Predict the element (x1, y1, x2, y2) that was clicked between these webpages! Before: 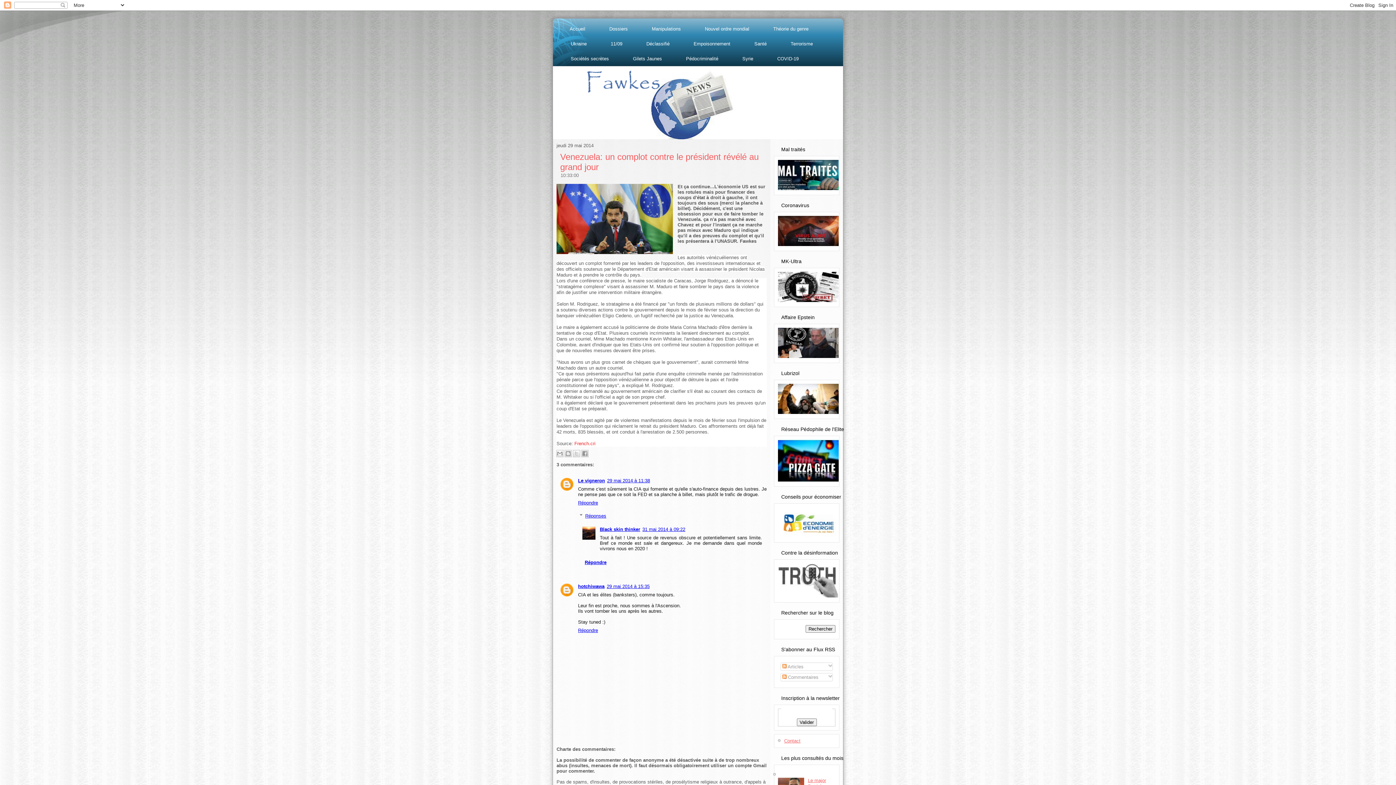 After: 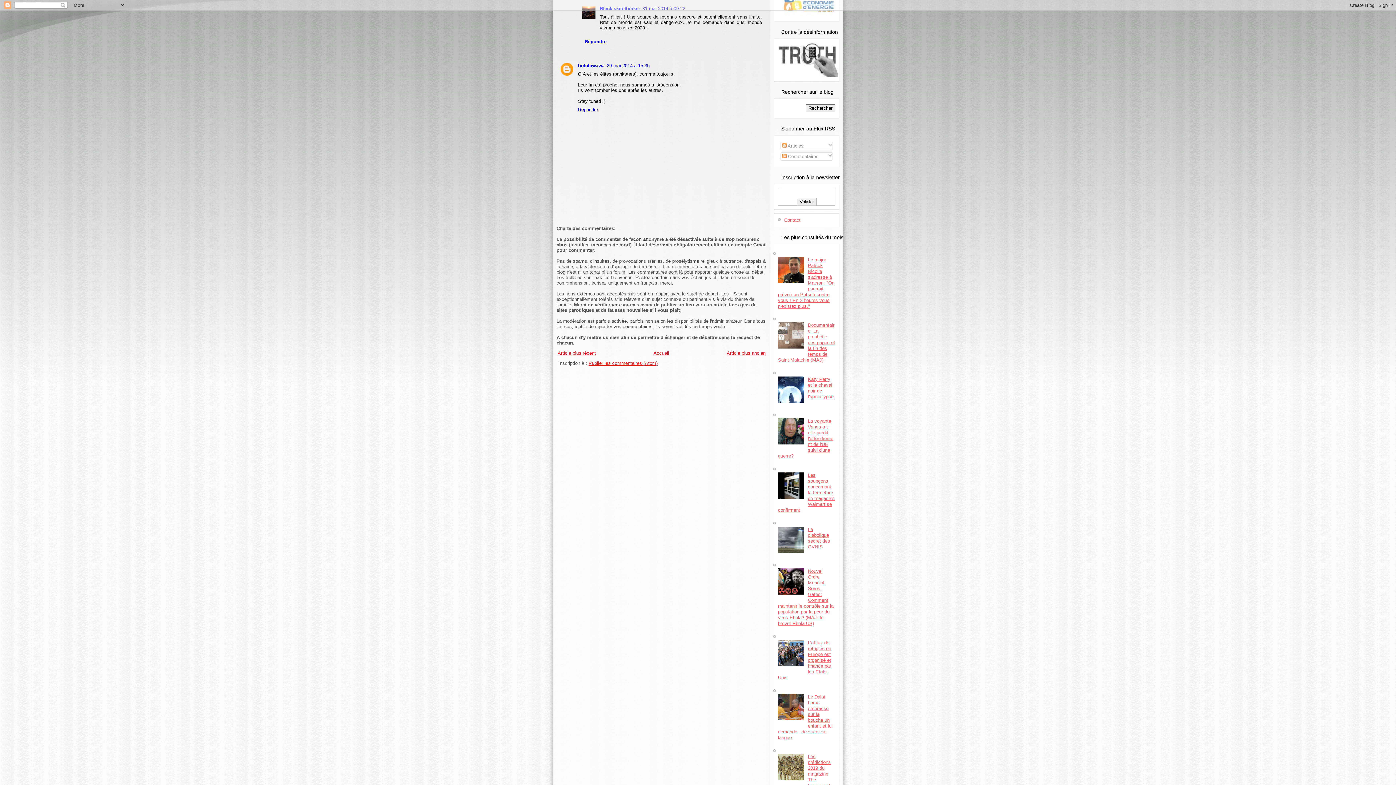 Action: bbox: (642, 527, 685, 532) label: 31 mai 2014 à 09:22